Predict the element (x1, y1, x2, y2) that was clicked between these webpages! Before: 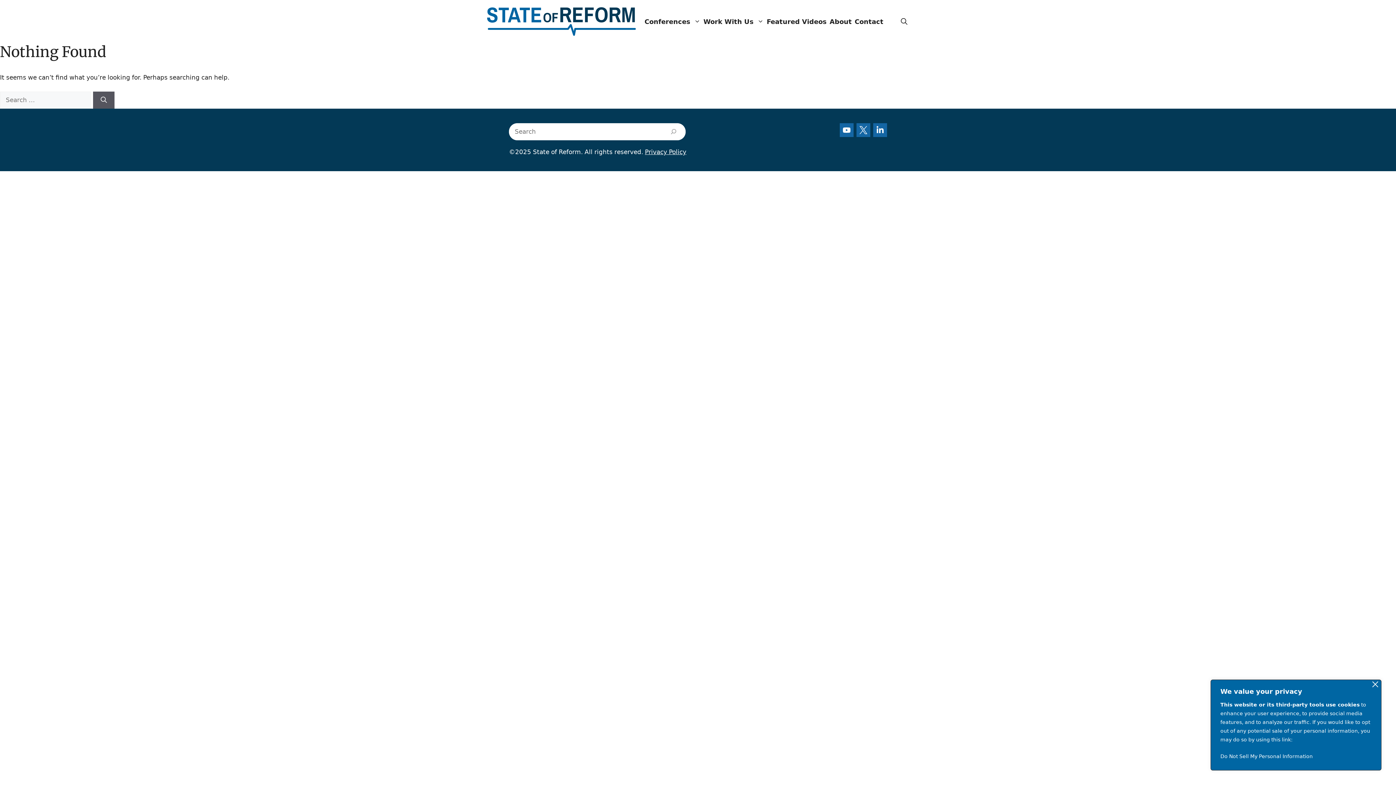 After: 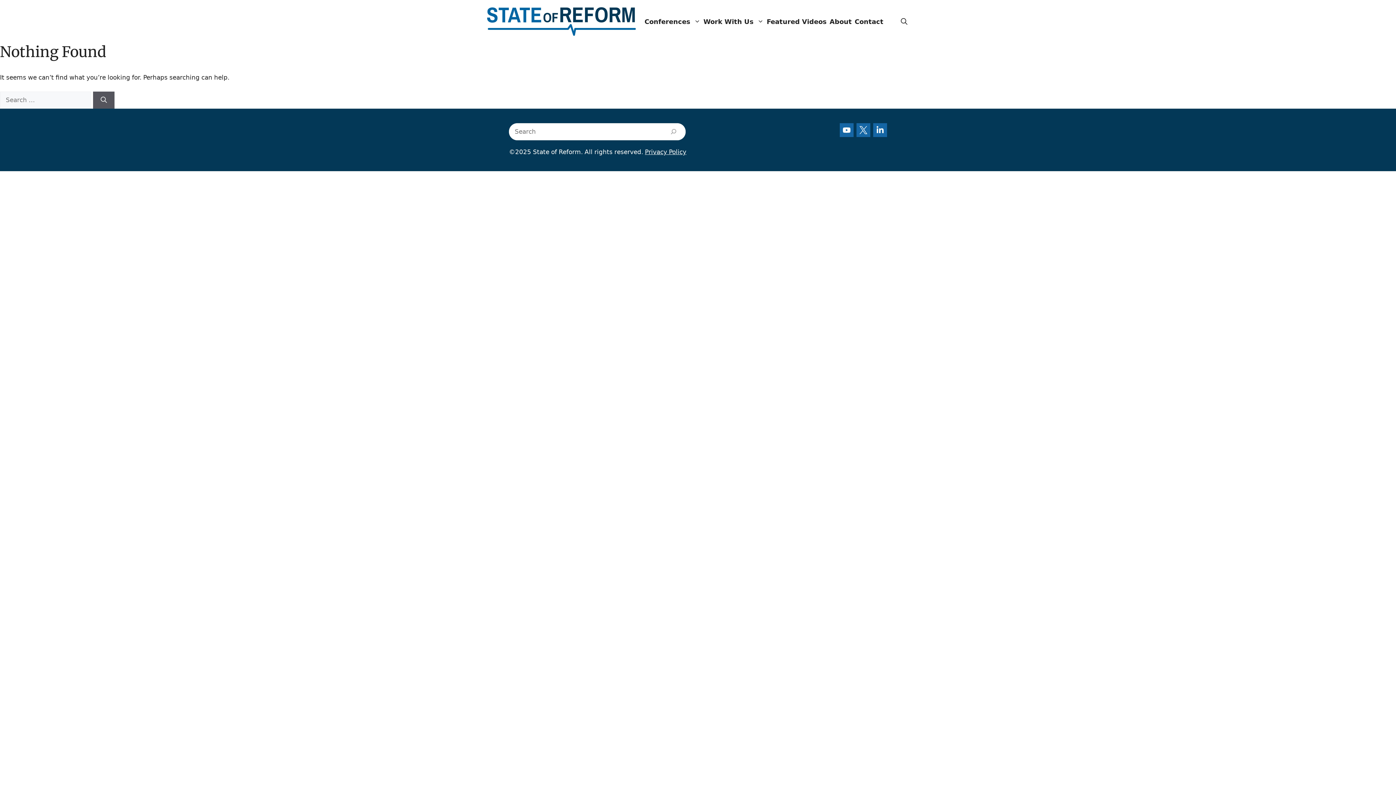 Action: bbox: (1372, 681, 1378, 687) label: Close